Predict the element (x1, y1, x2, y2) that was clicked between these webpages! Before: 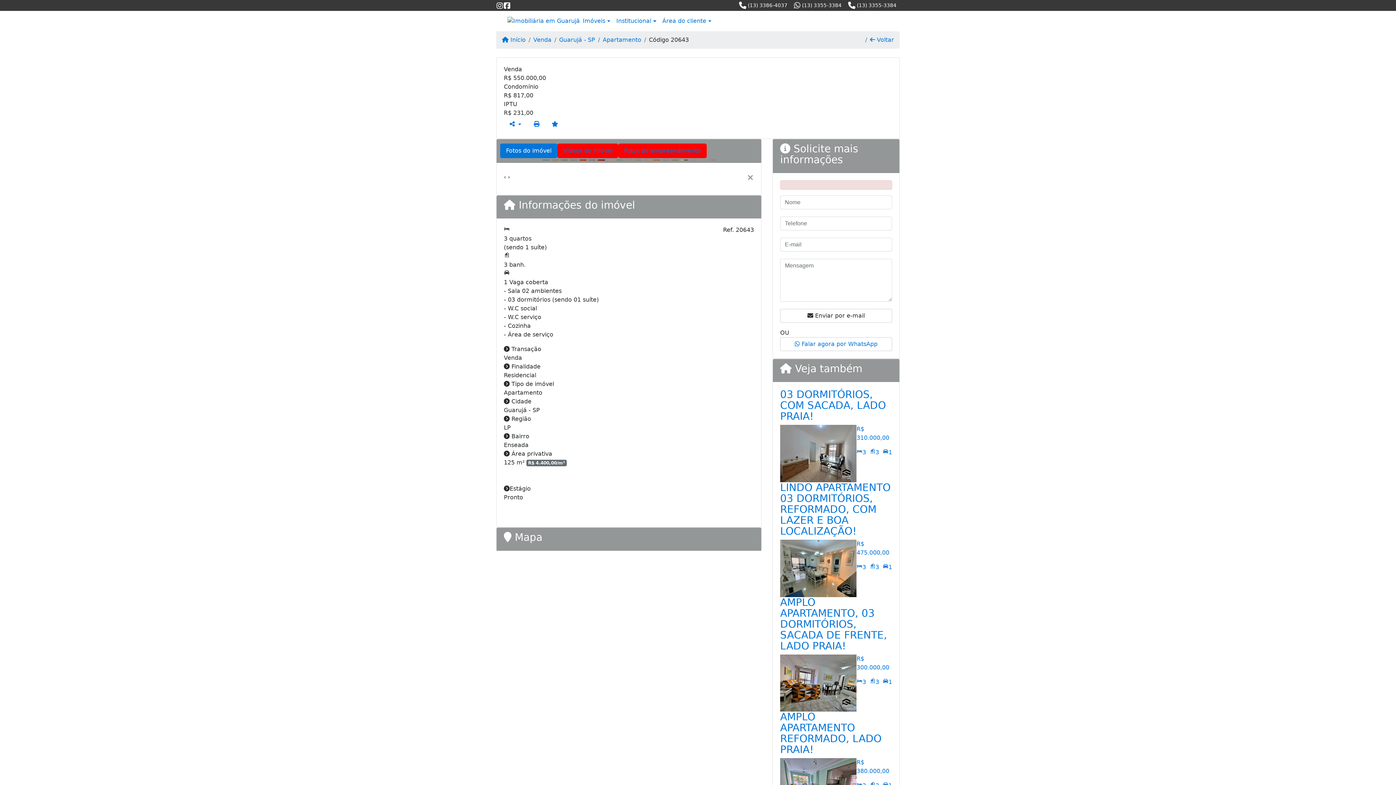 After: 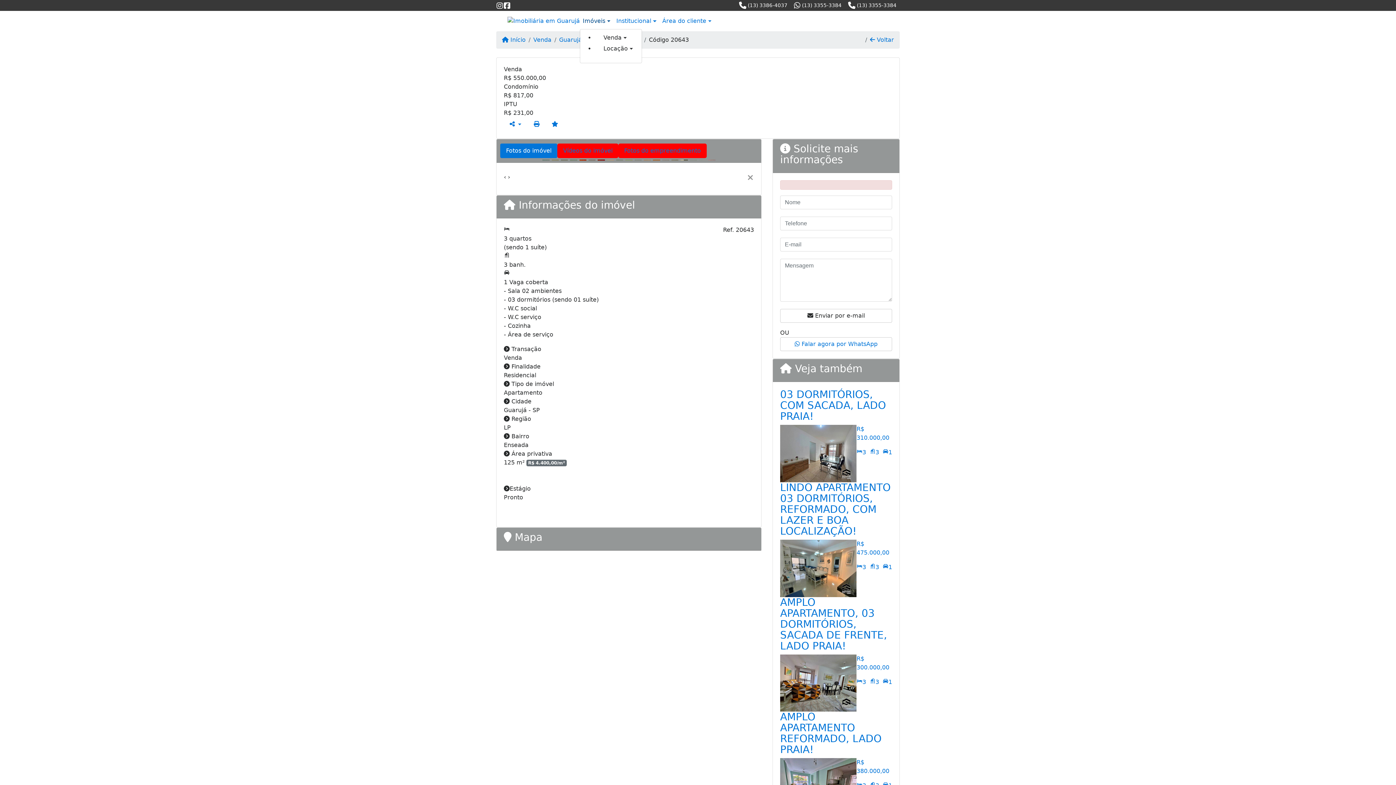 Action: bbox: (580, 13, 613, 28) label: Imóveis